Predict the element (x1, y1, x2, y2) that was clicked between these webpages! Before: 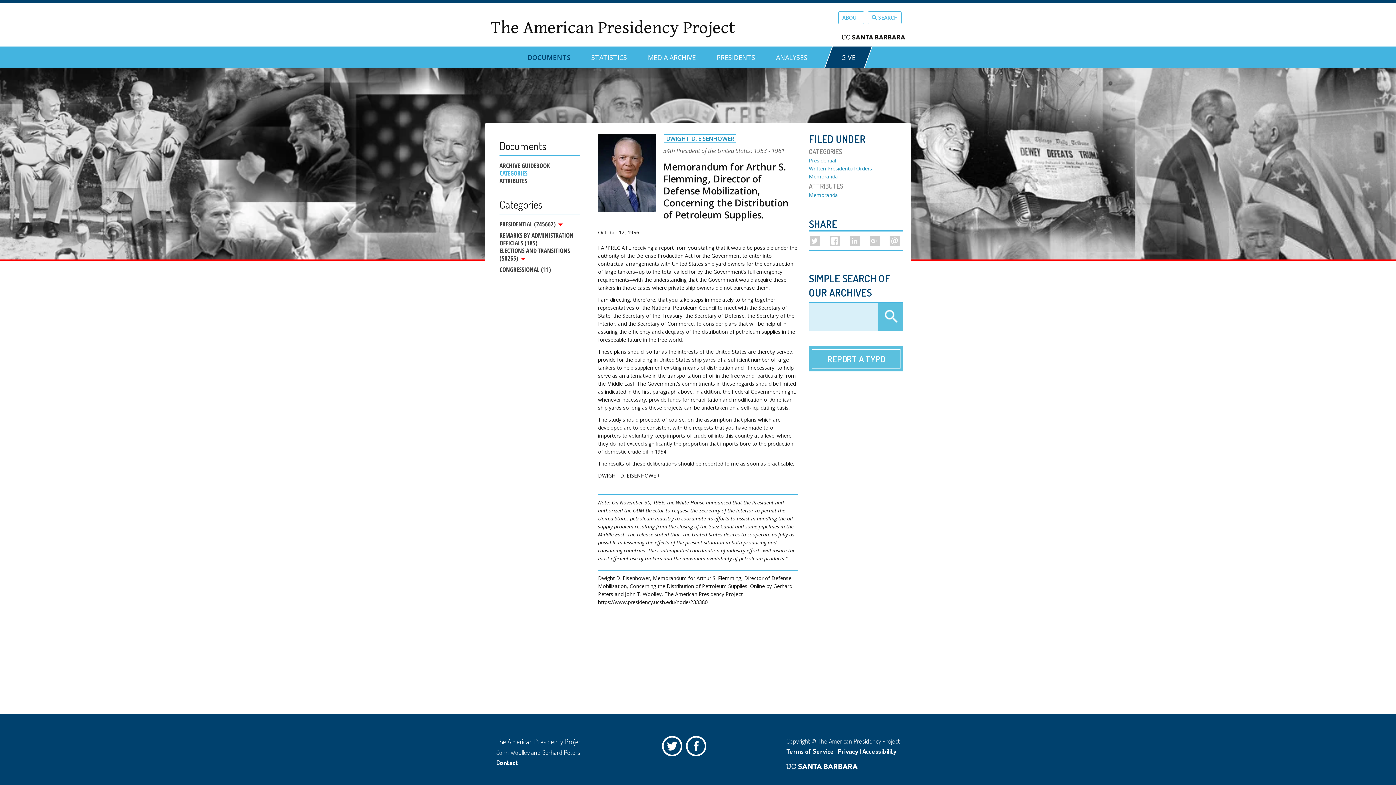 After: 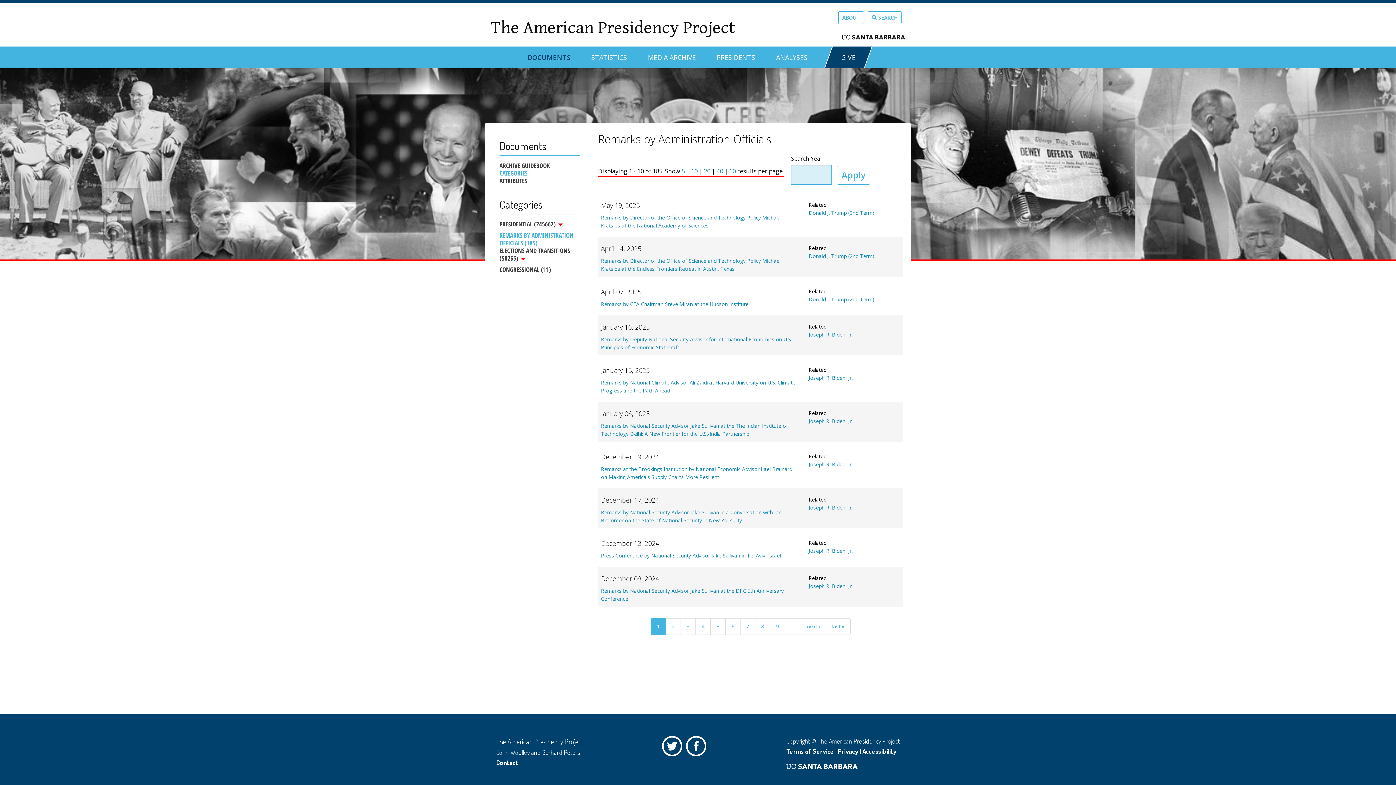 Action: label: REMARKS BY ADMINISTRATION OFFICIALS (185) bbox: (499, 228, 580, 246)